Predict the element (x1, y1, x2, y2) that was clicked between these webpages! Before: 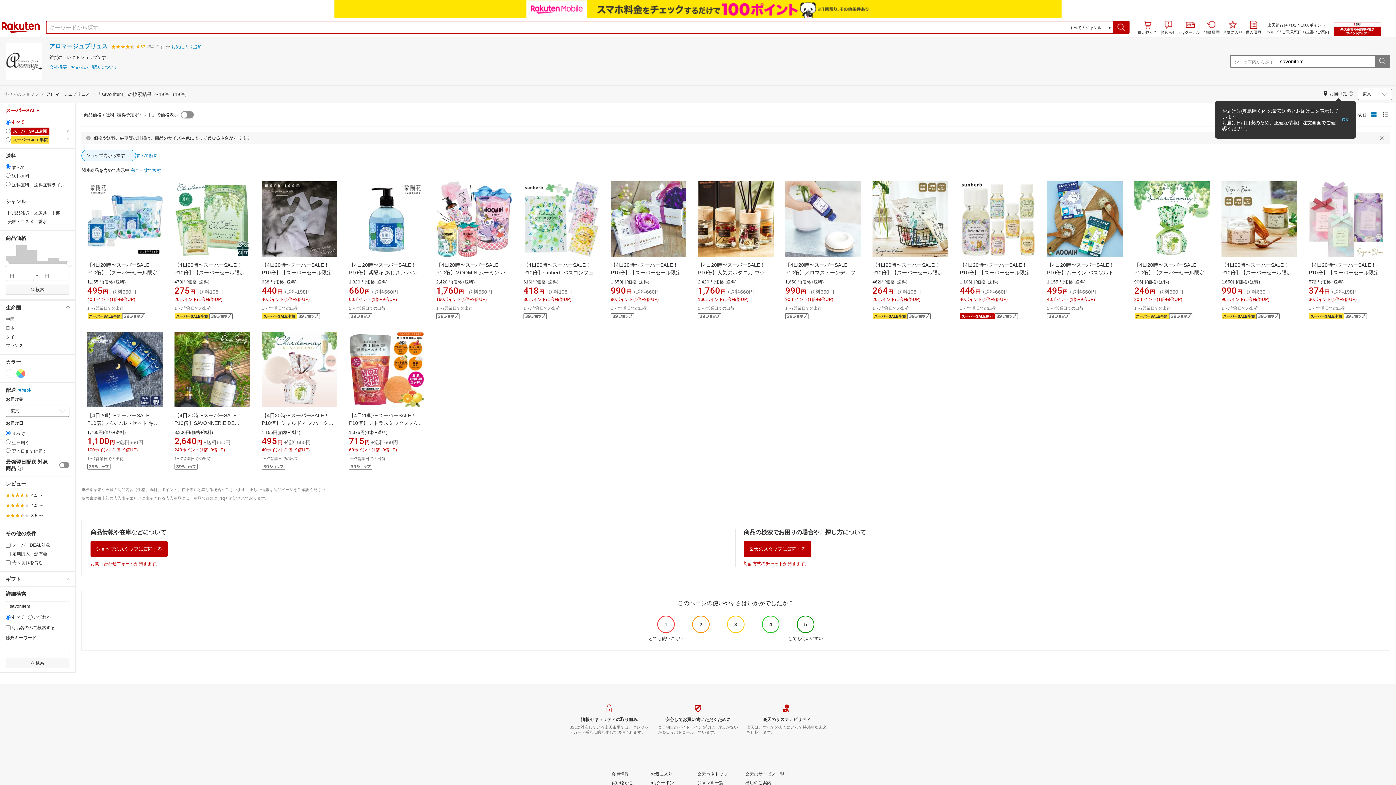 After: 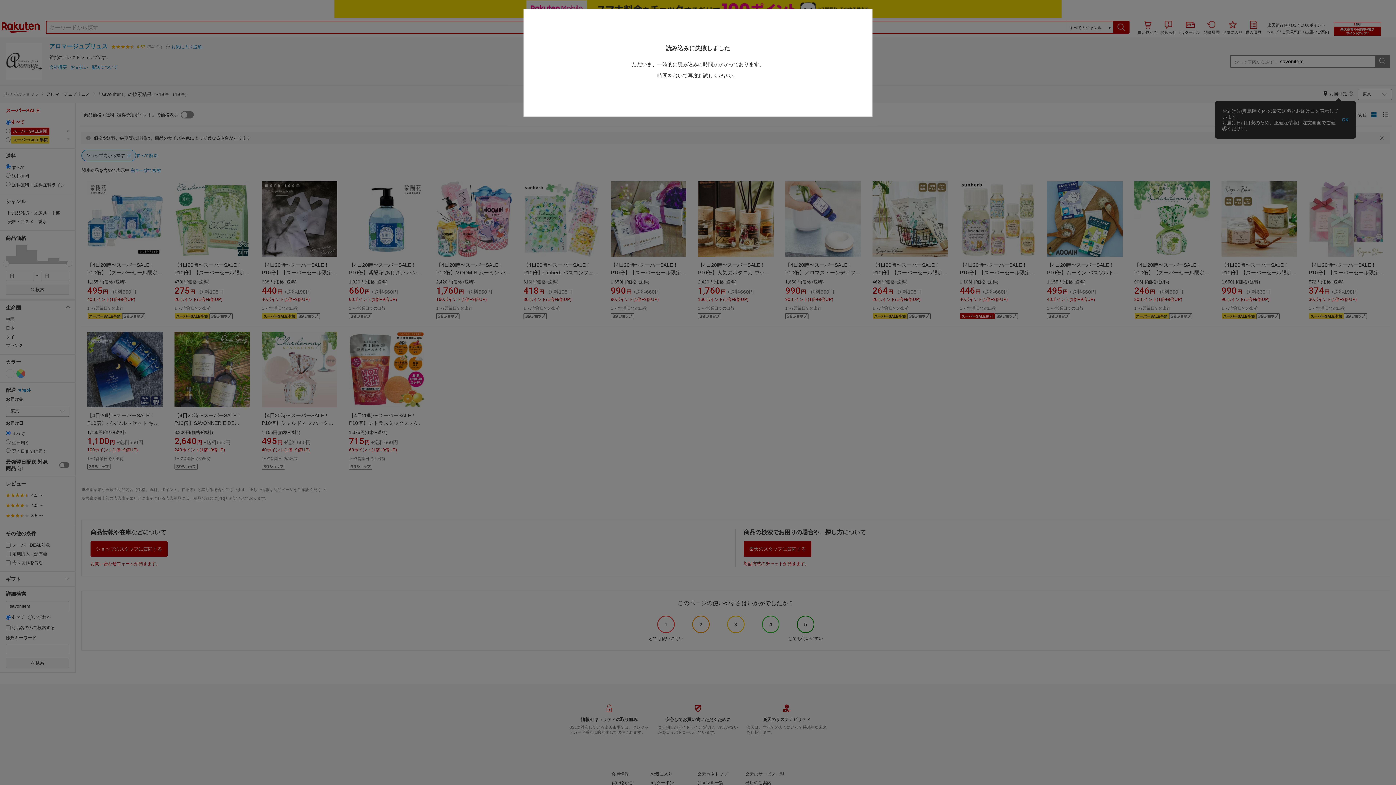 Action: bbox: (1228, 239, 1259, 250)